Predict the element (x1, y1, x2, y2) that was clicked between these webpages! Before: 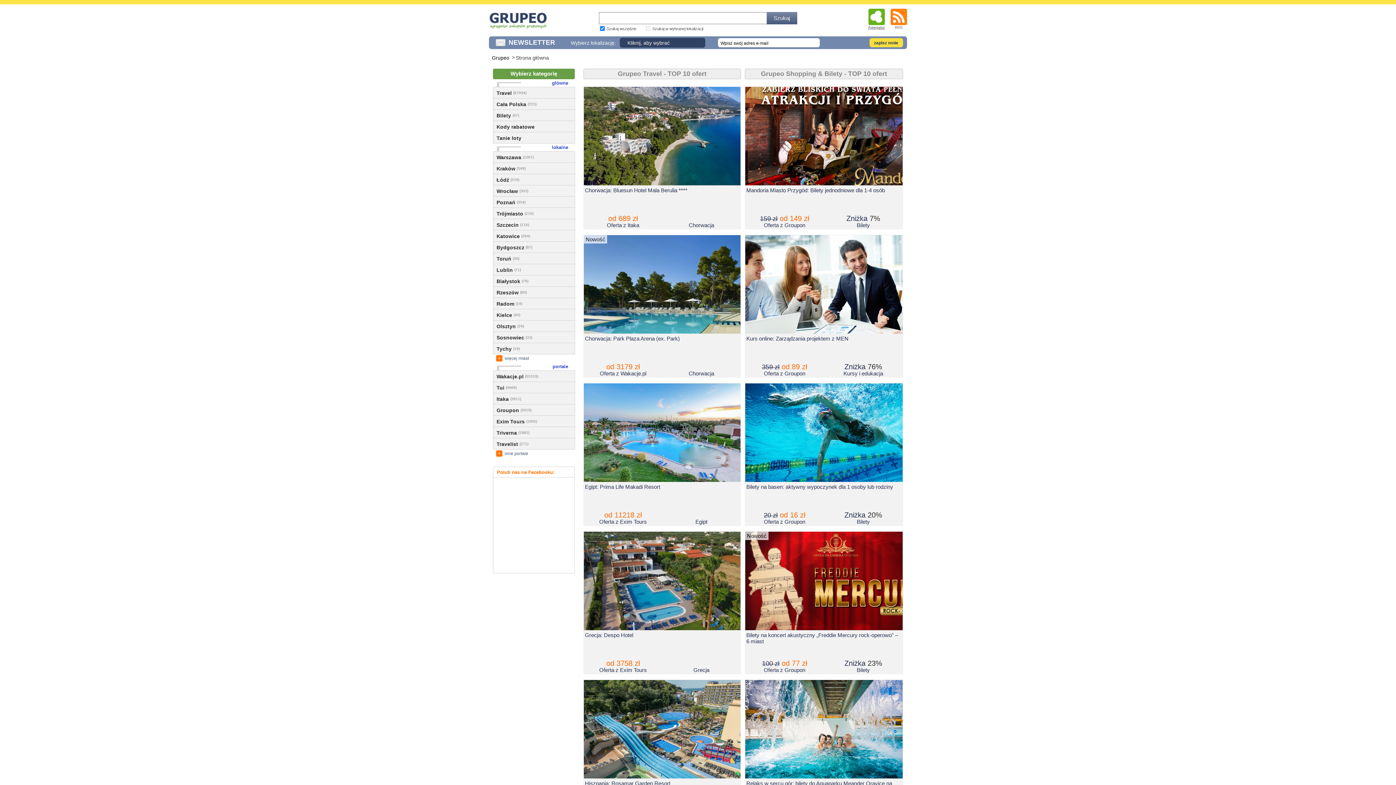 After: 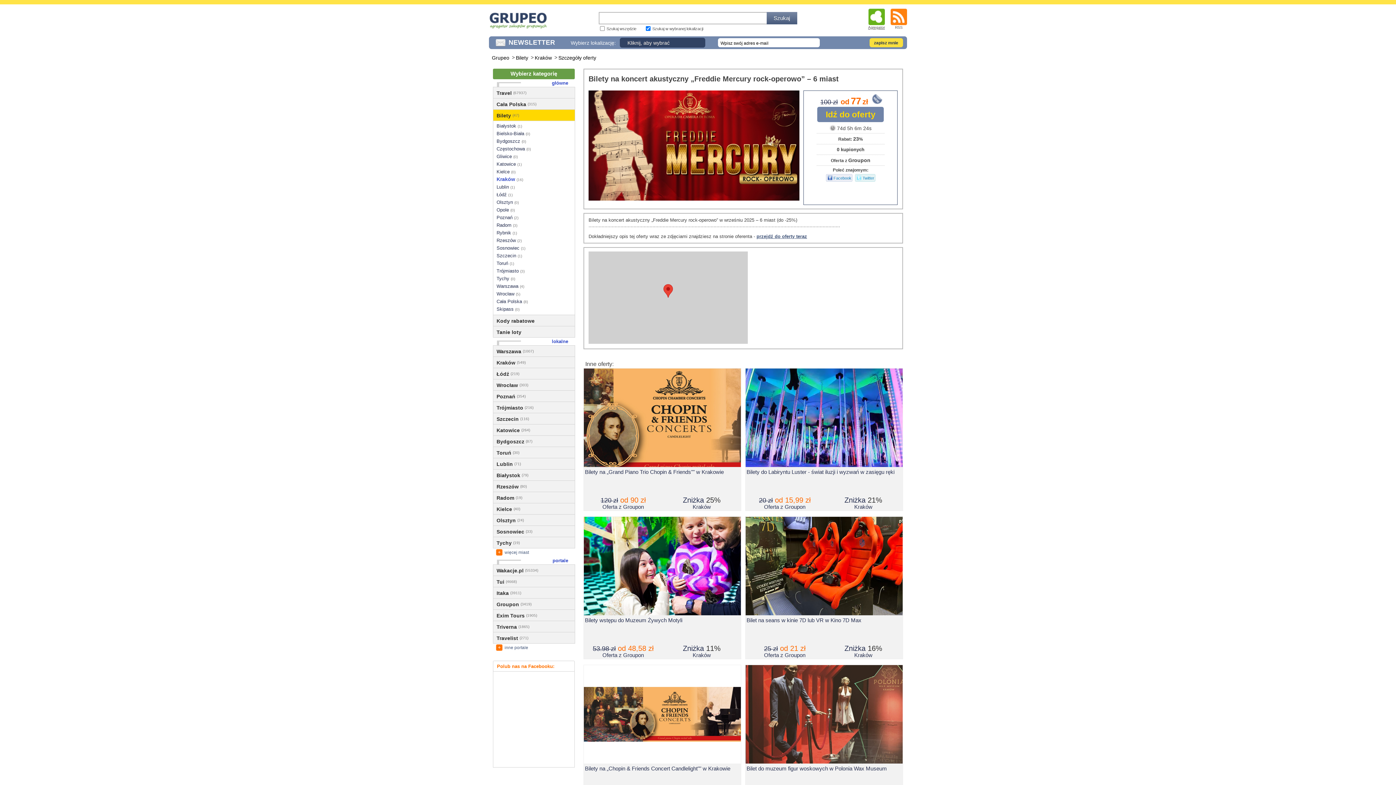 Action: label: Oferta bbox: (764, 667, 778, 673)